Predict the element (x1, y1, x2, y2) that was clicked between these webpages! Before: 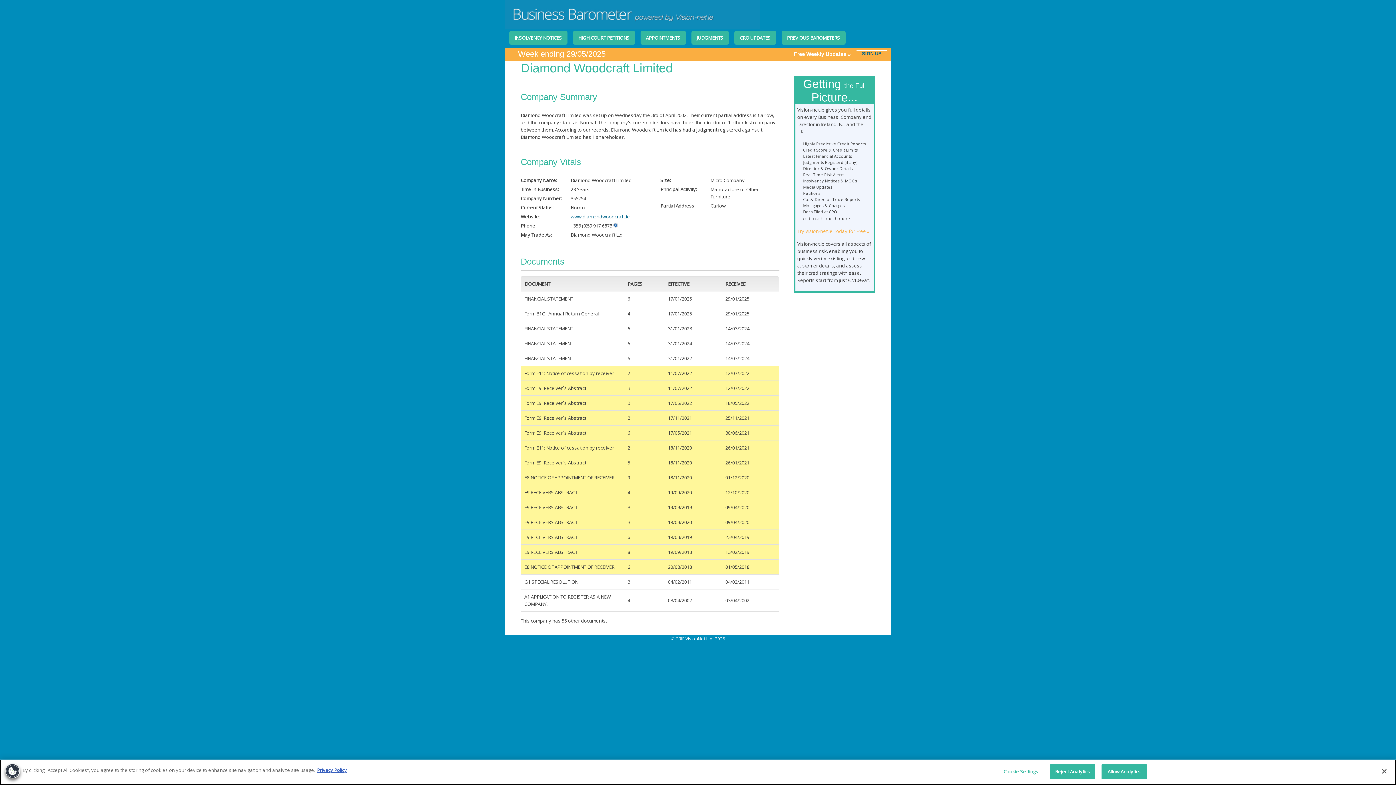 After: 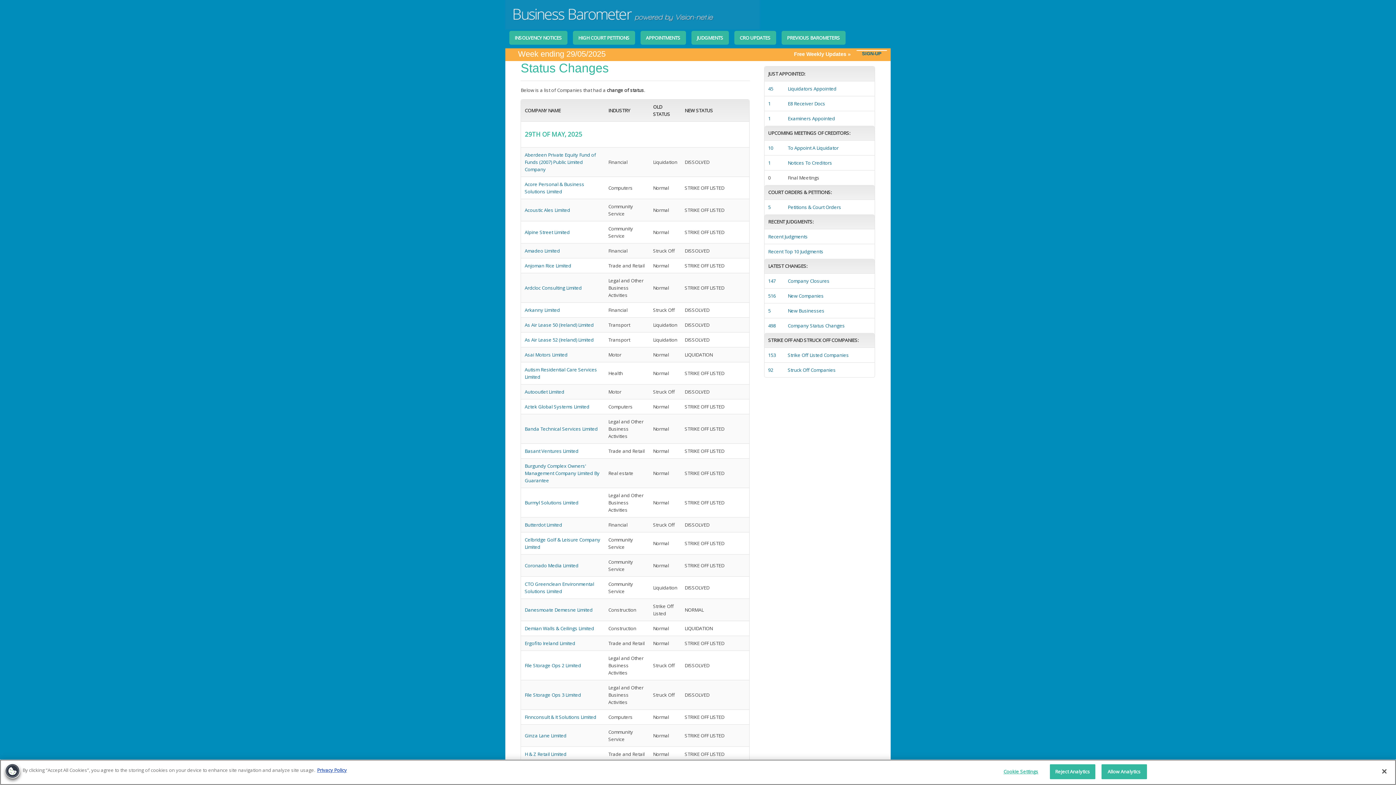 Action: bbox: (734, 30, 776, 44) label: CRO UPDATES